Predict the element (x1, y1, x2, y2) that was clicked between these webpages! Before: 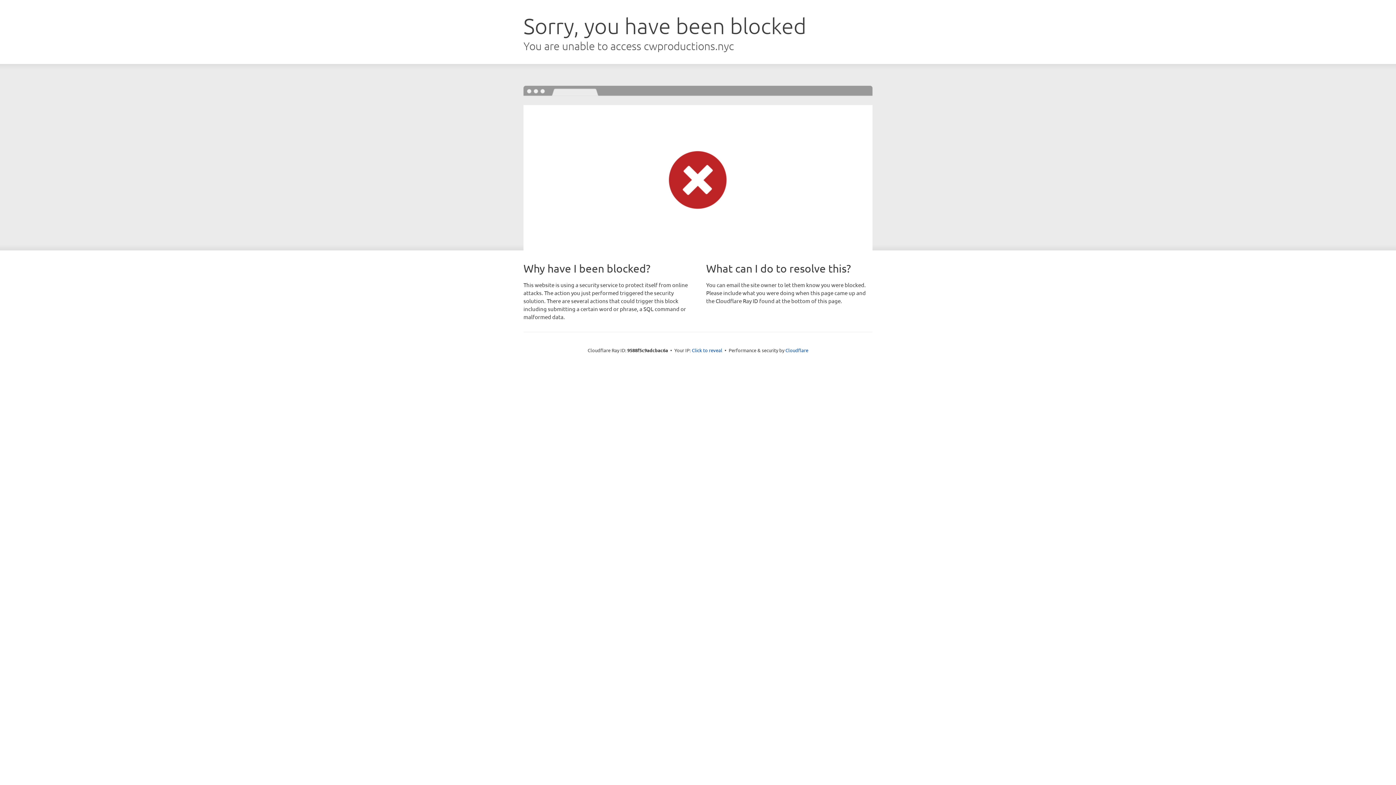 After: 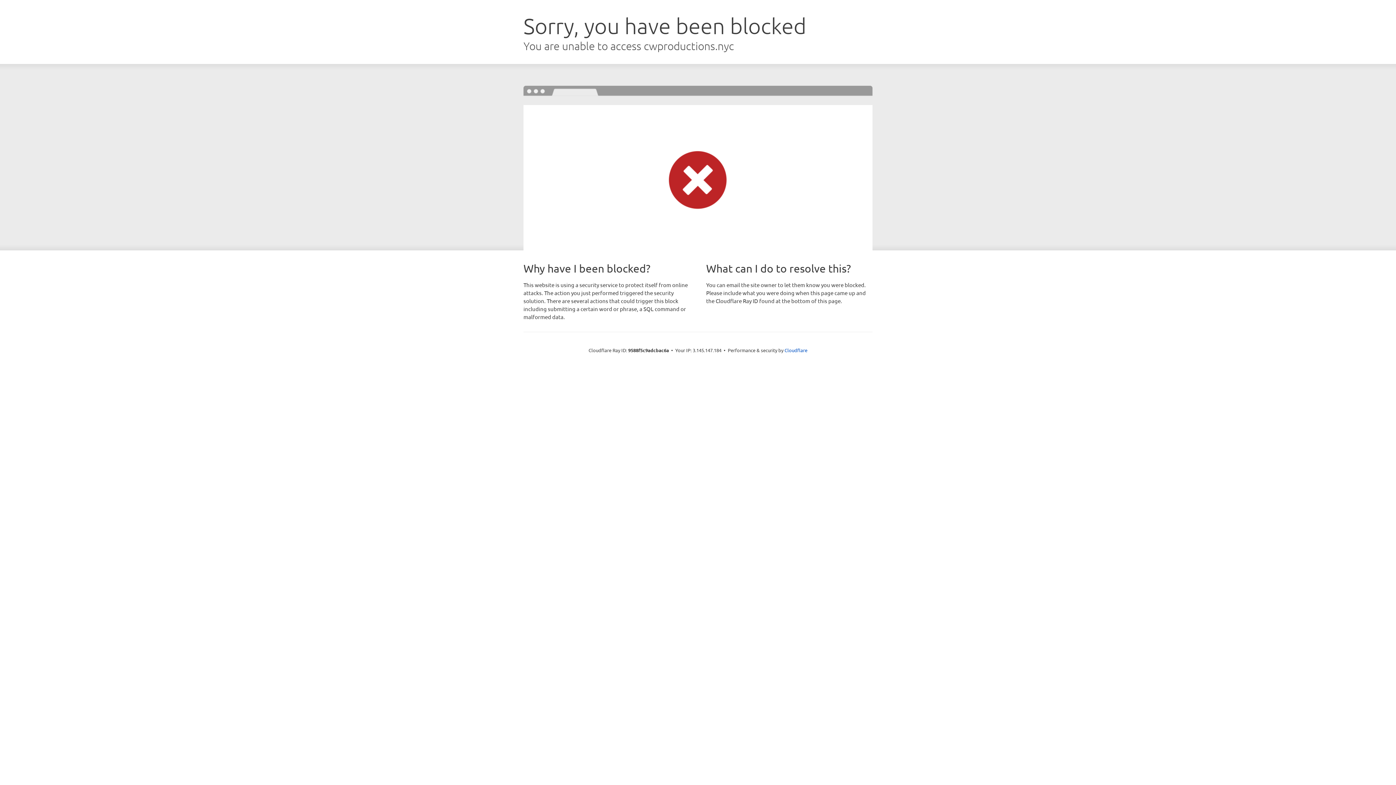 Action: label: Click to reveal bbox: (692, 346, 722, 353)